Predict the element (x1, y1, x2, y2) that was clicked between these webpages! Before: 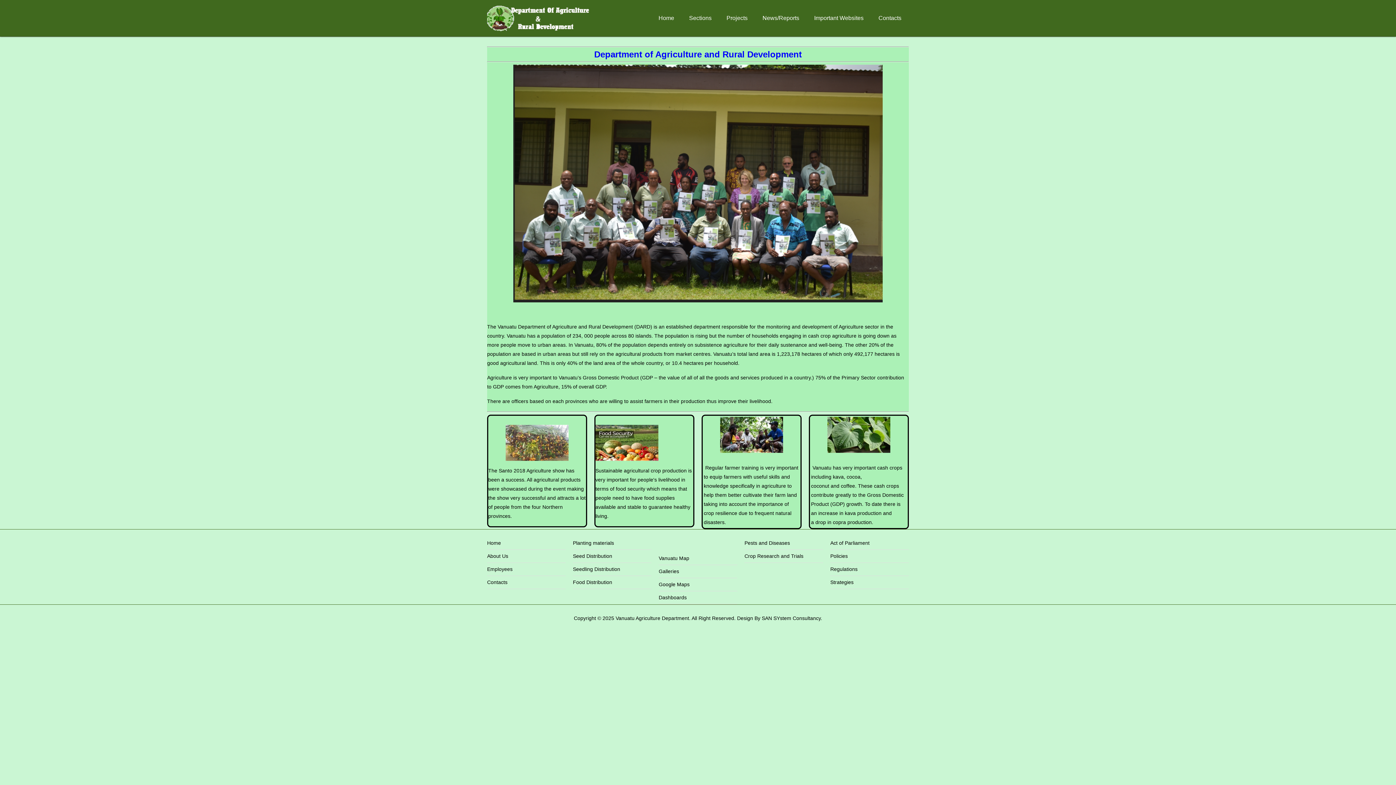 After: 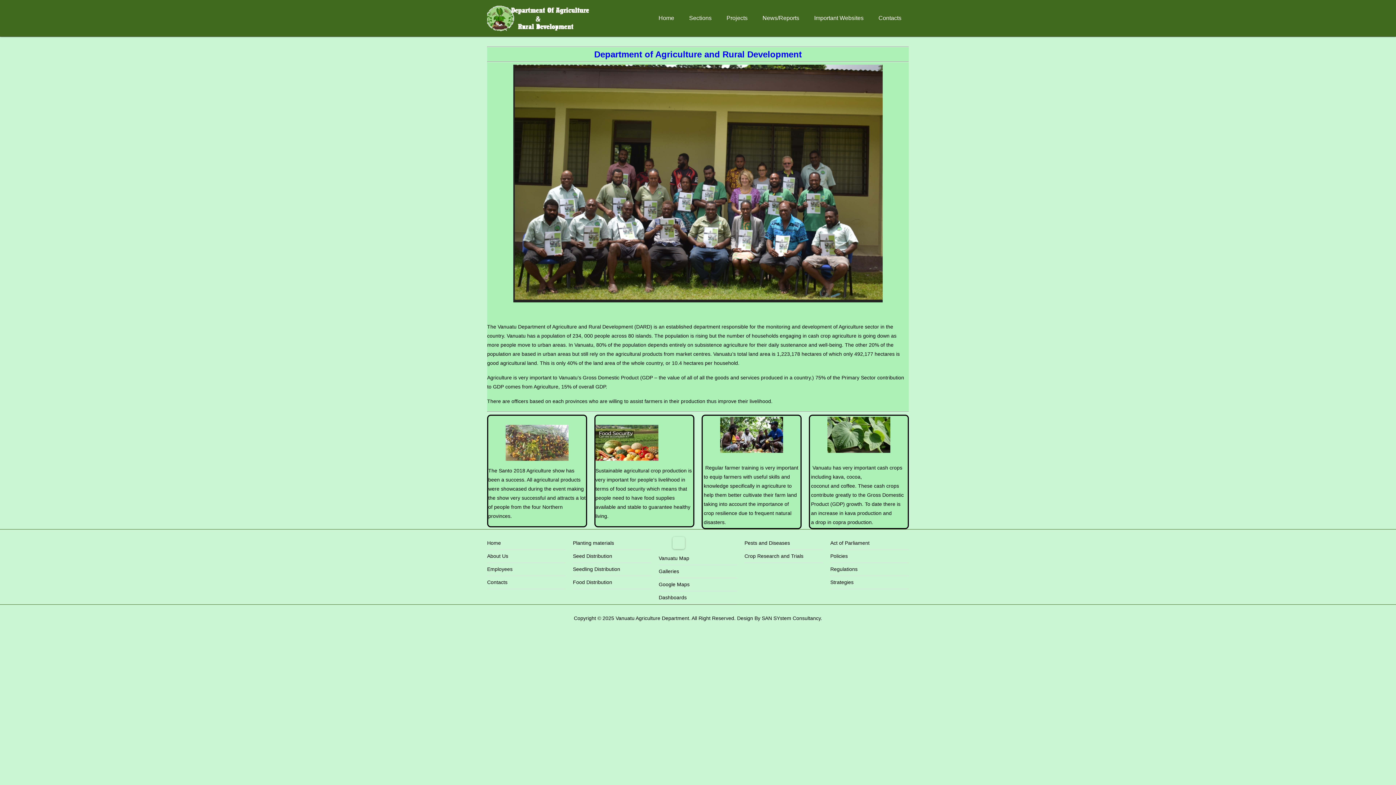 Action: bbox: (674, 538, 683, 547)